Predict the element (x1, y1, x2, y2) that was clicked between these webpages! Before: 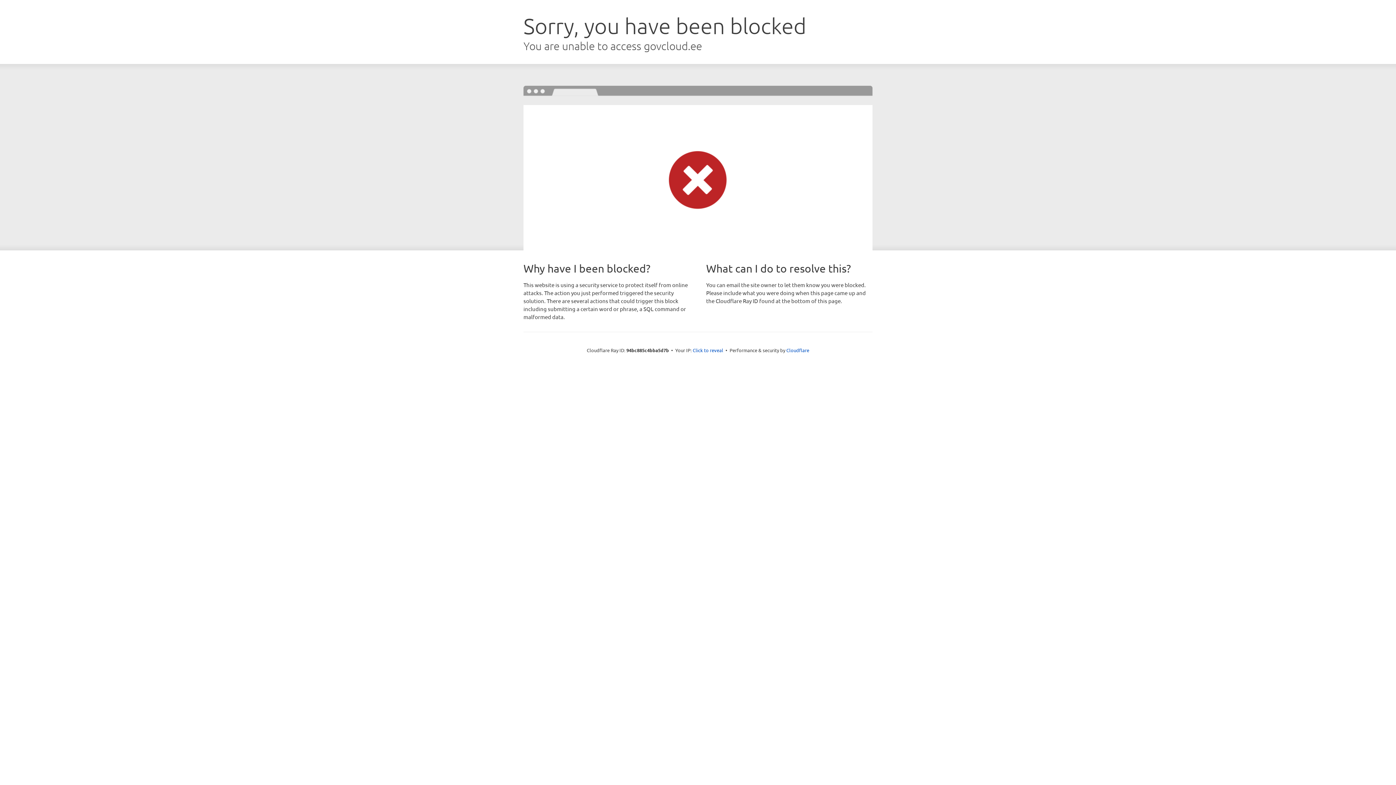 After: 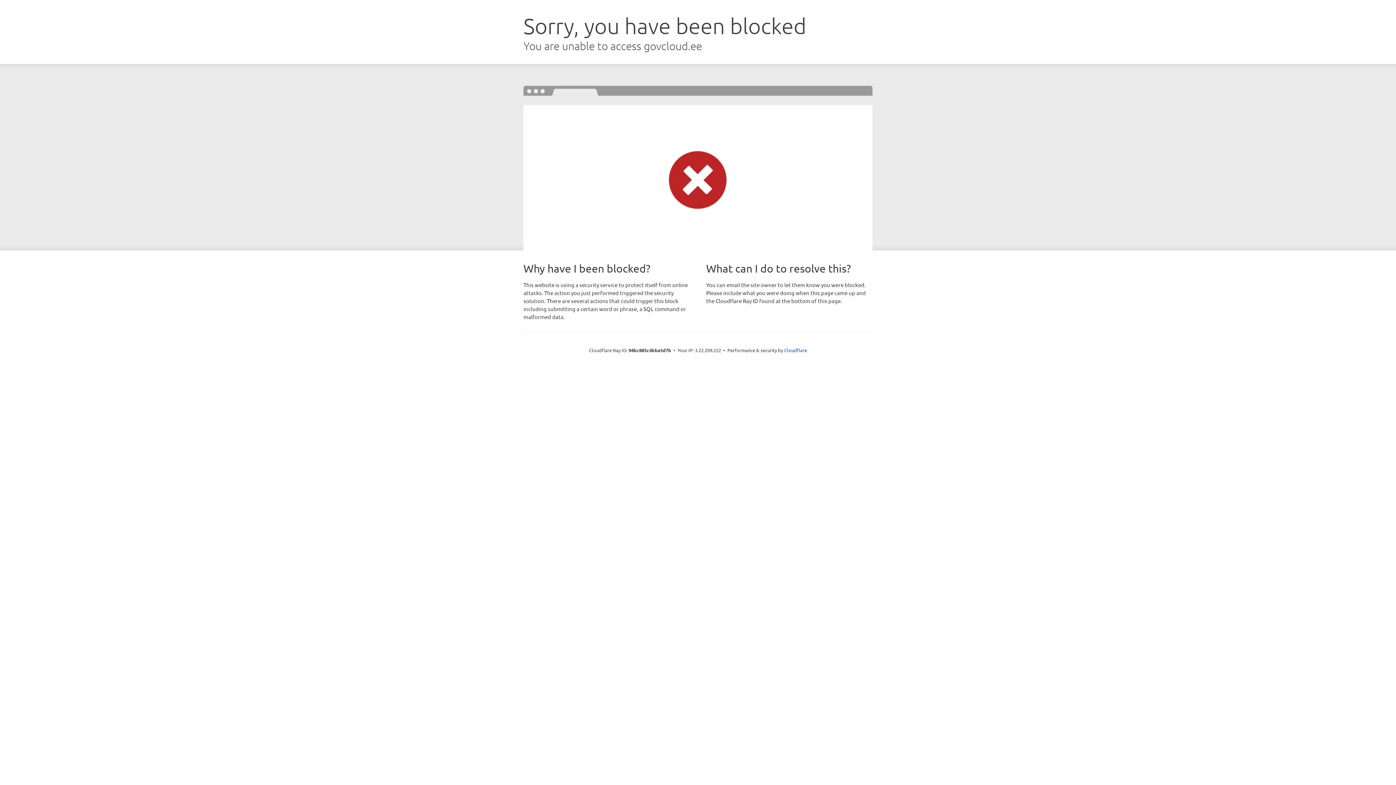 Action: label: Click to reveal bbox: (692, 346, 723, 353)